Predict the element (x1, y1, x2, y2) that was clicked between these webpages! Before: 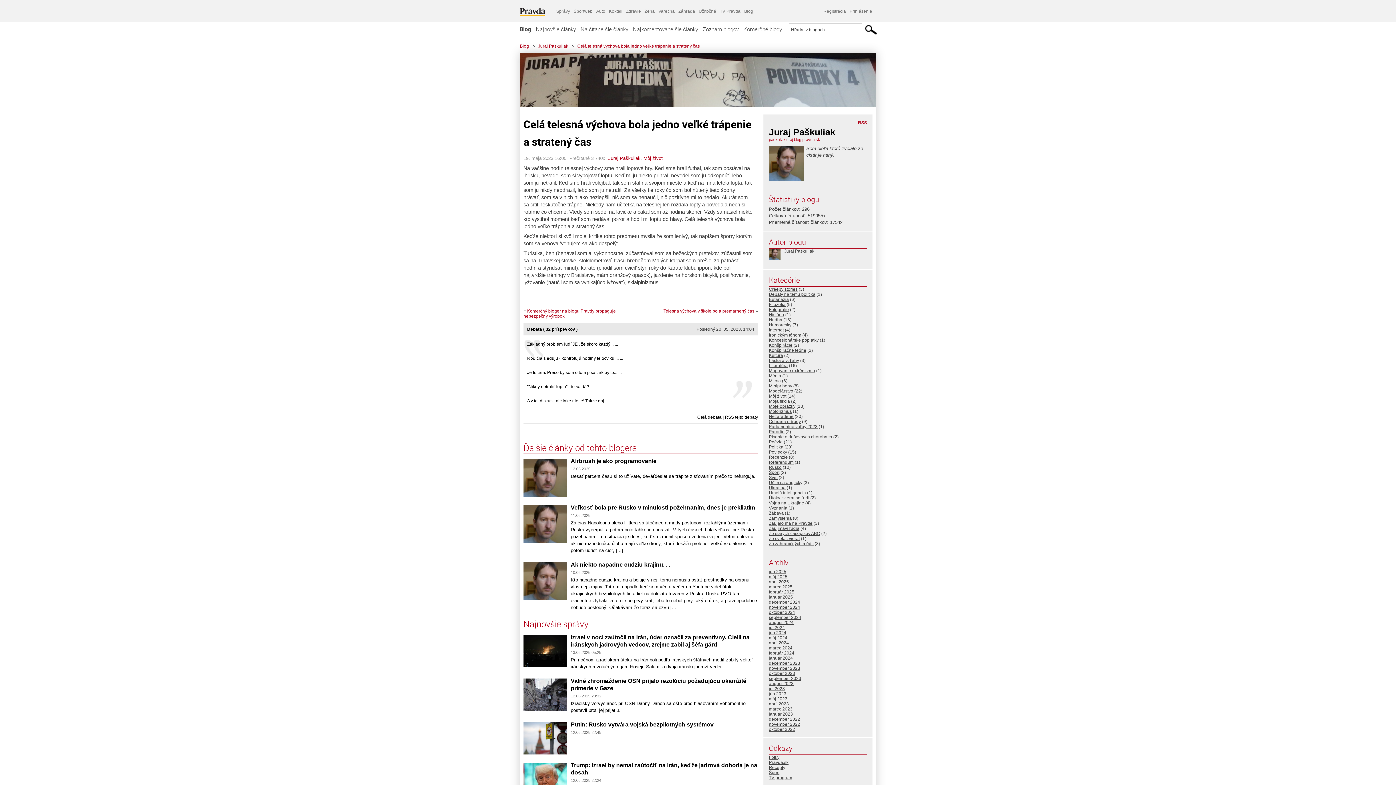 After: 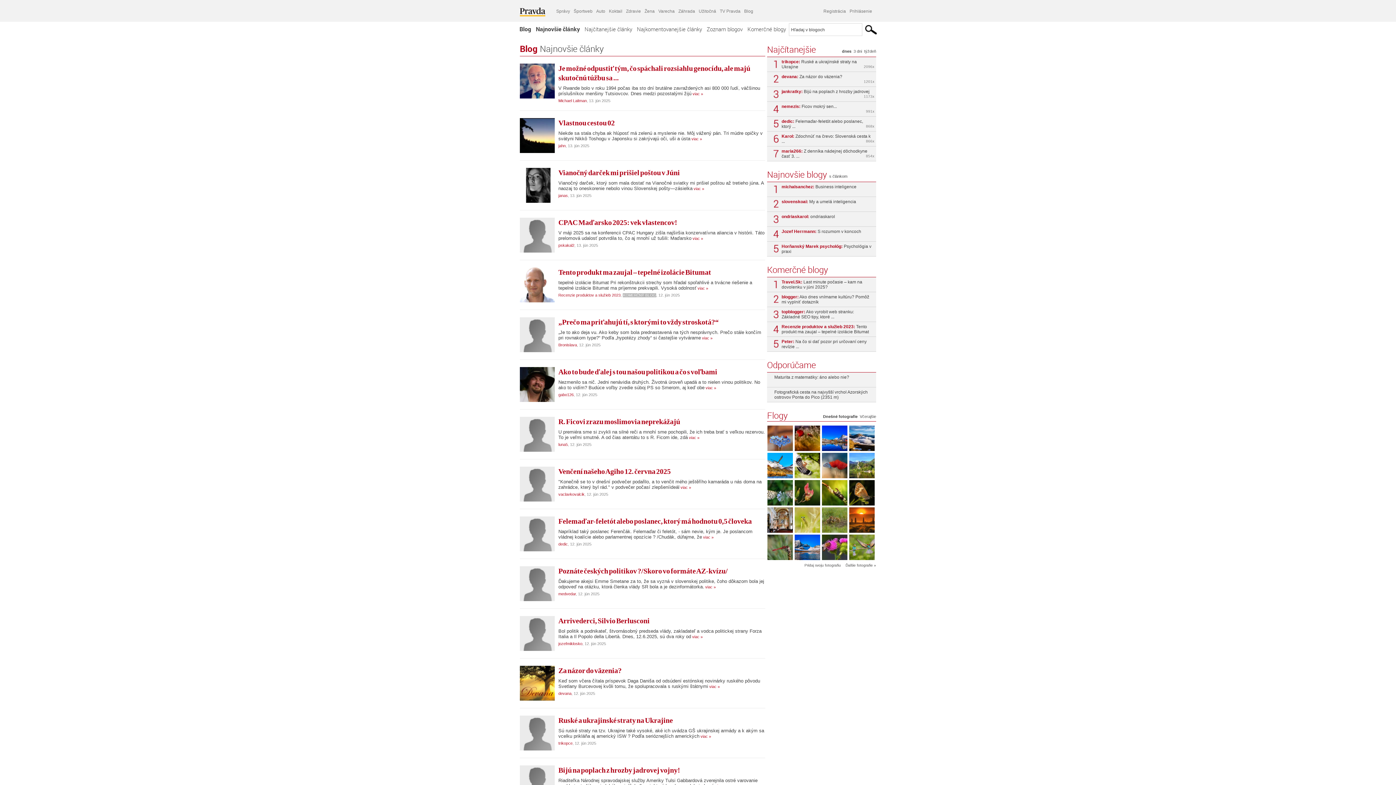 Action: label: Blog bbox: (520, 43, 529, 48)